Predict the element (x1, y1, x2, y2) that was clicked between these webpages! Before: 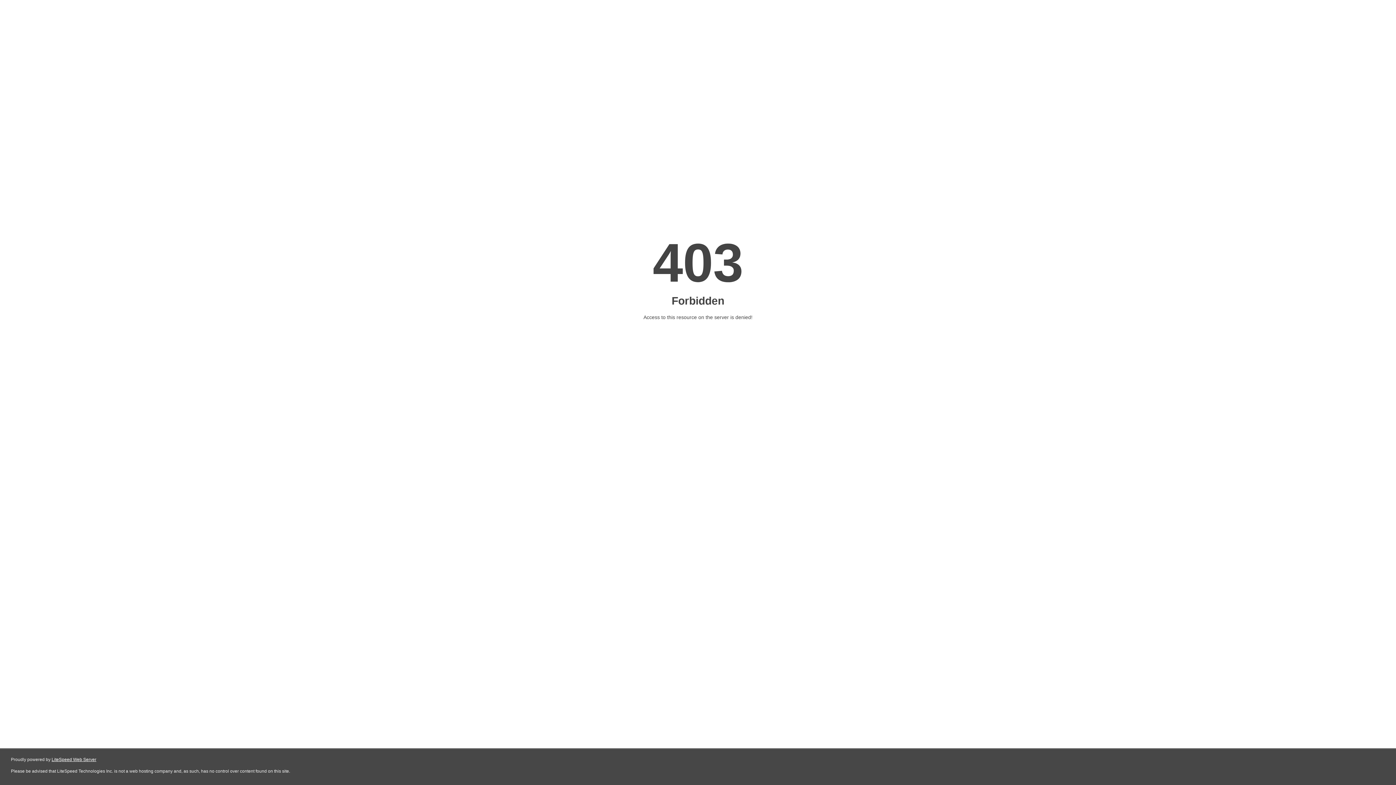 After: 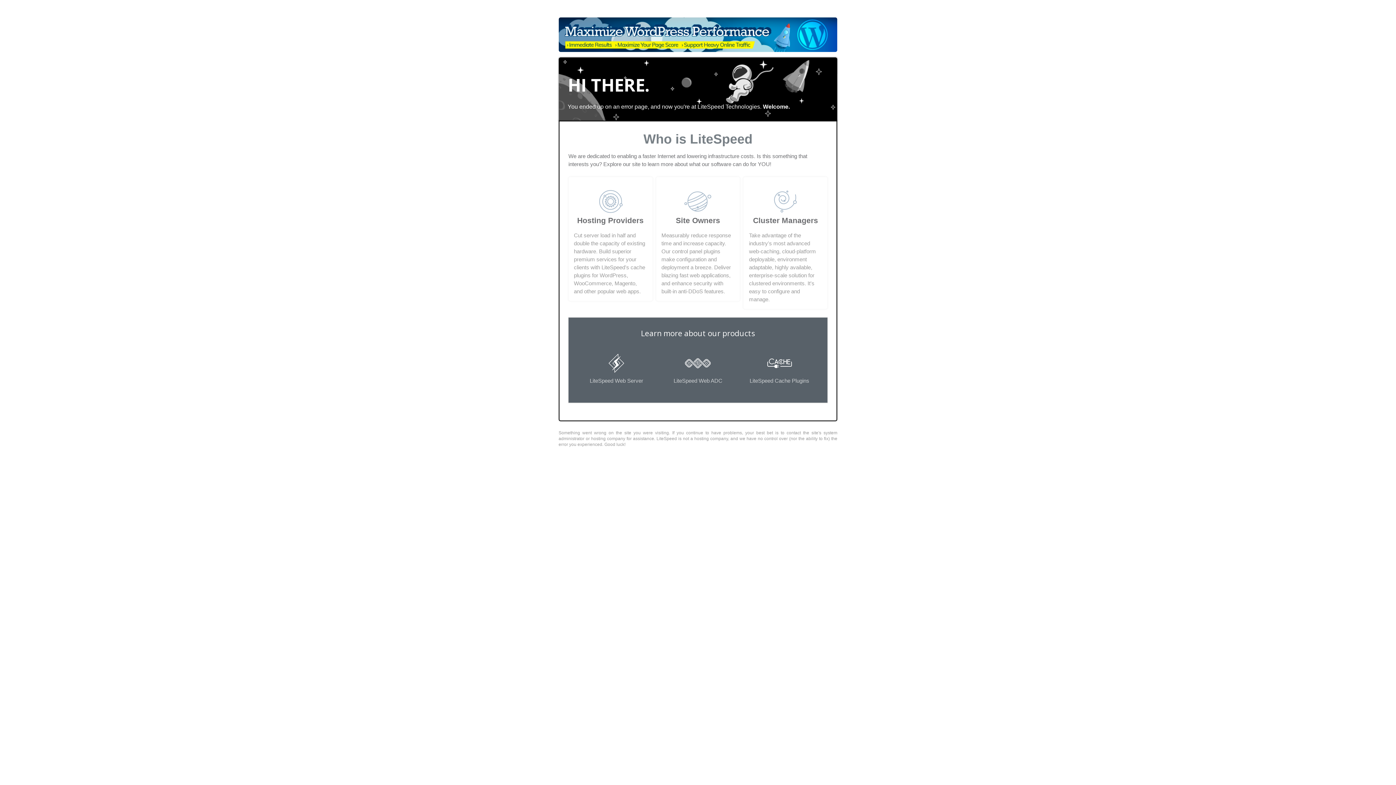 Action: label: LiteSpeed Web Server bbox: (51, 757, 96, 762)